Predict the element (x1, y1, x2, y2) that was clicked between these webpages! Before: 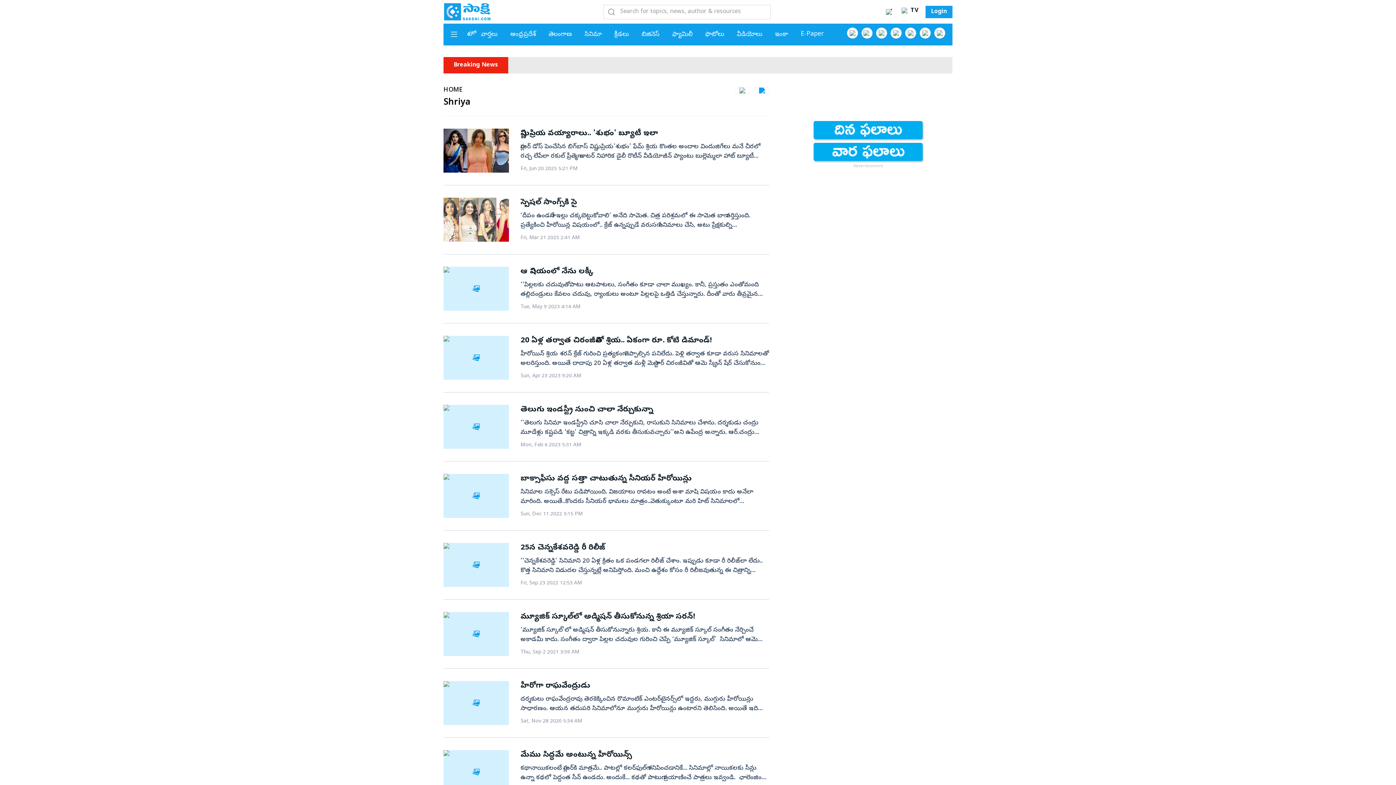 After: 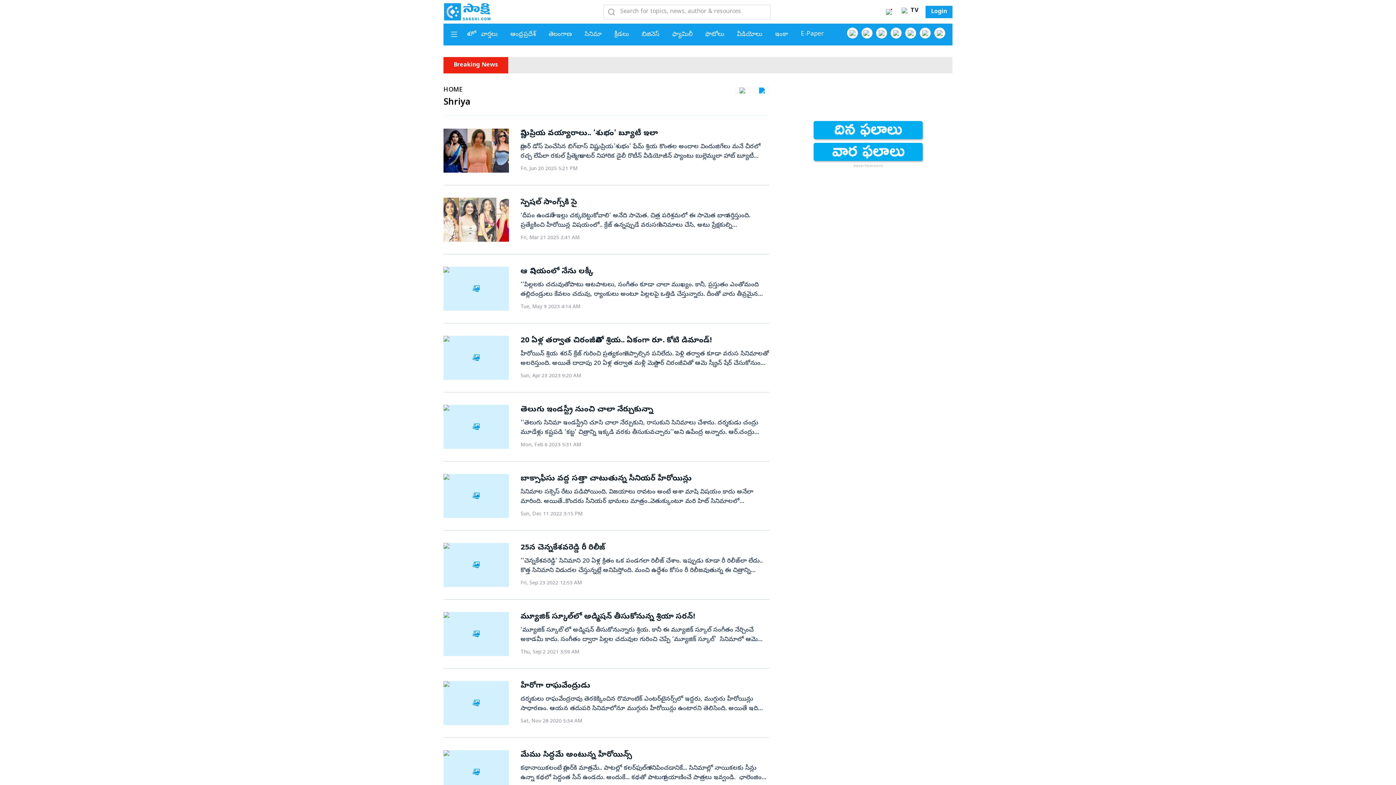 Action: bbox: (813, 121, 922, 139)